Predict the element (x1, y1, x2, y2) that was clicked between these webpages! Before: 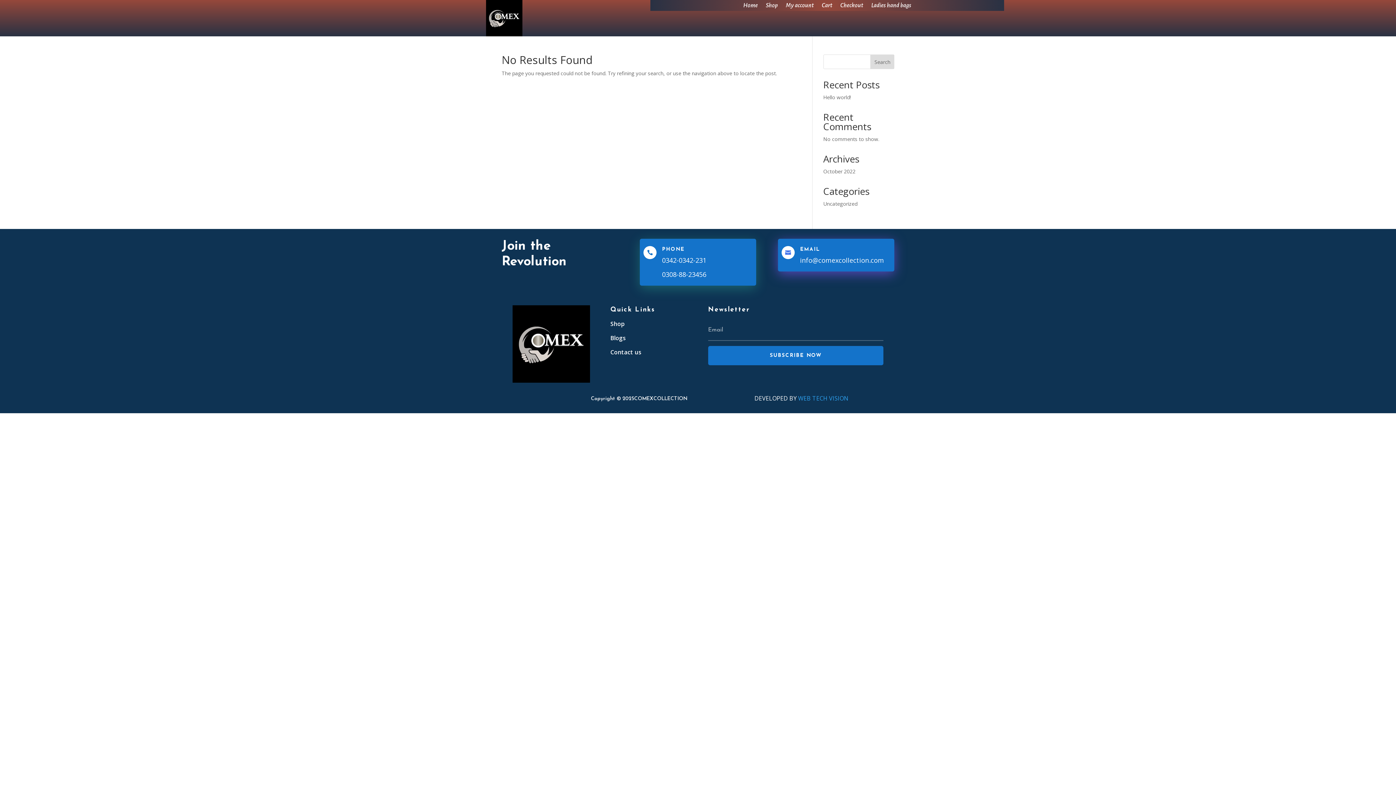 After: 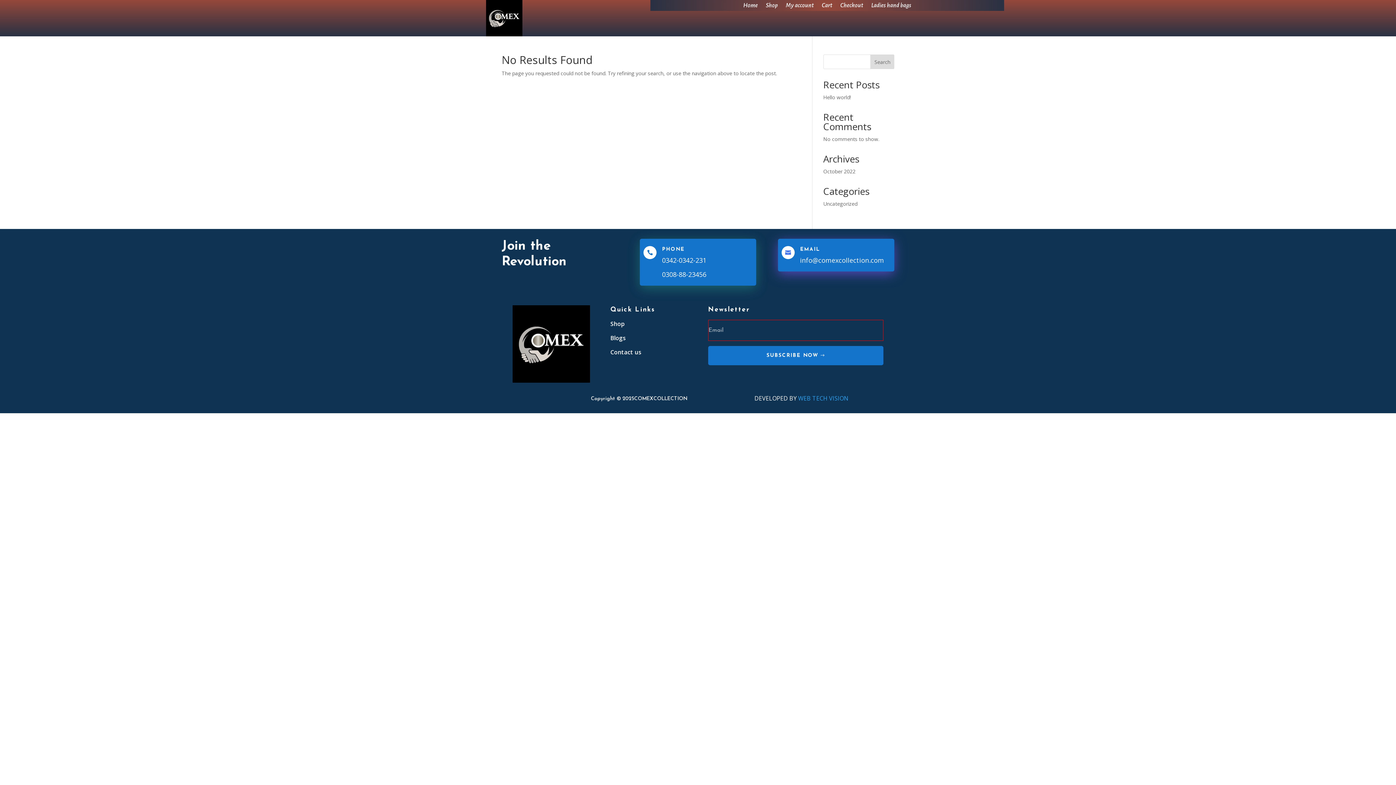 Action: label: SUBSCRIBE NOW bbox: (708, 346, 883, 365)